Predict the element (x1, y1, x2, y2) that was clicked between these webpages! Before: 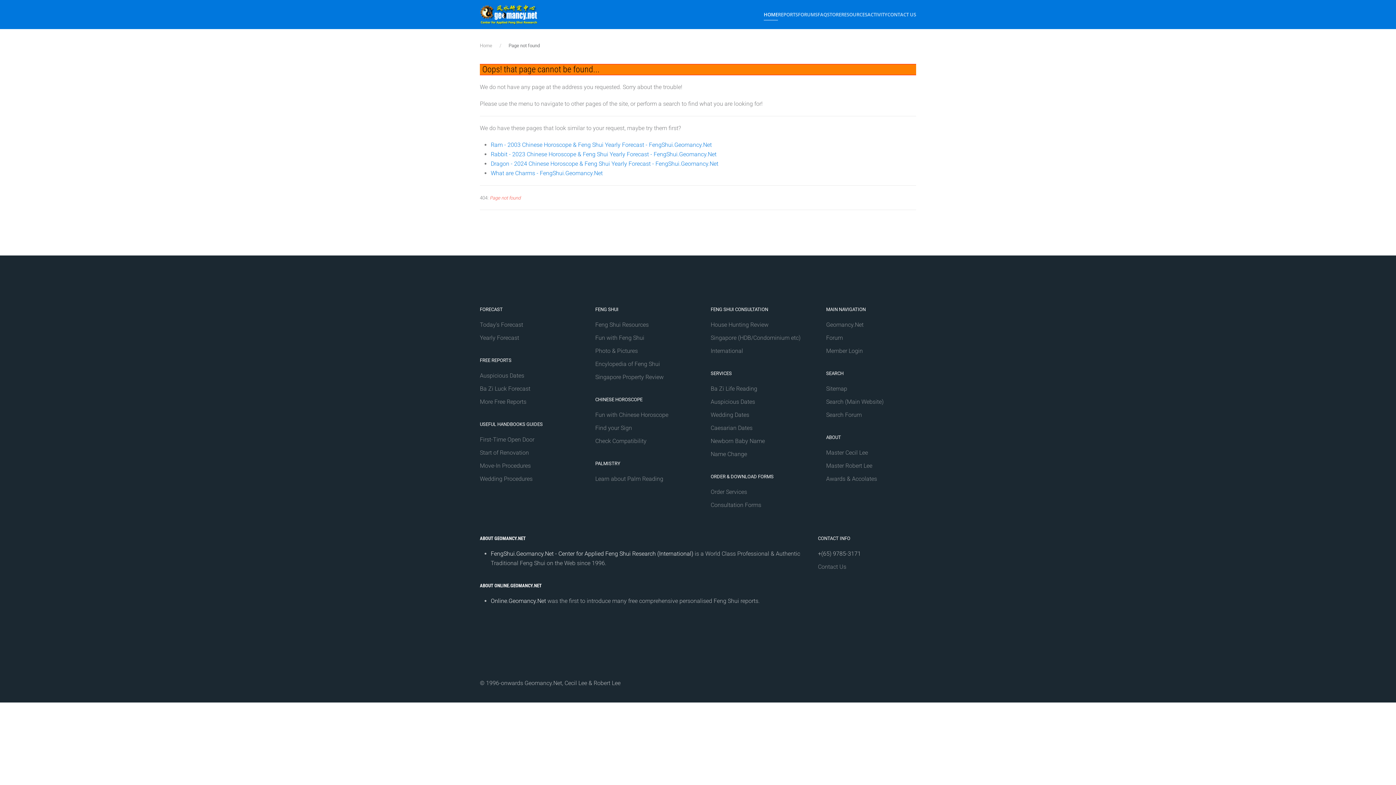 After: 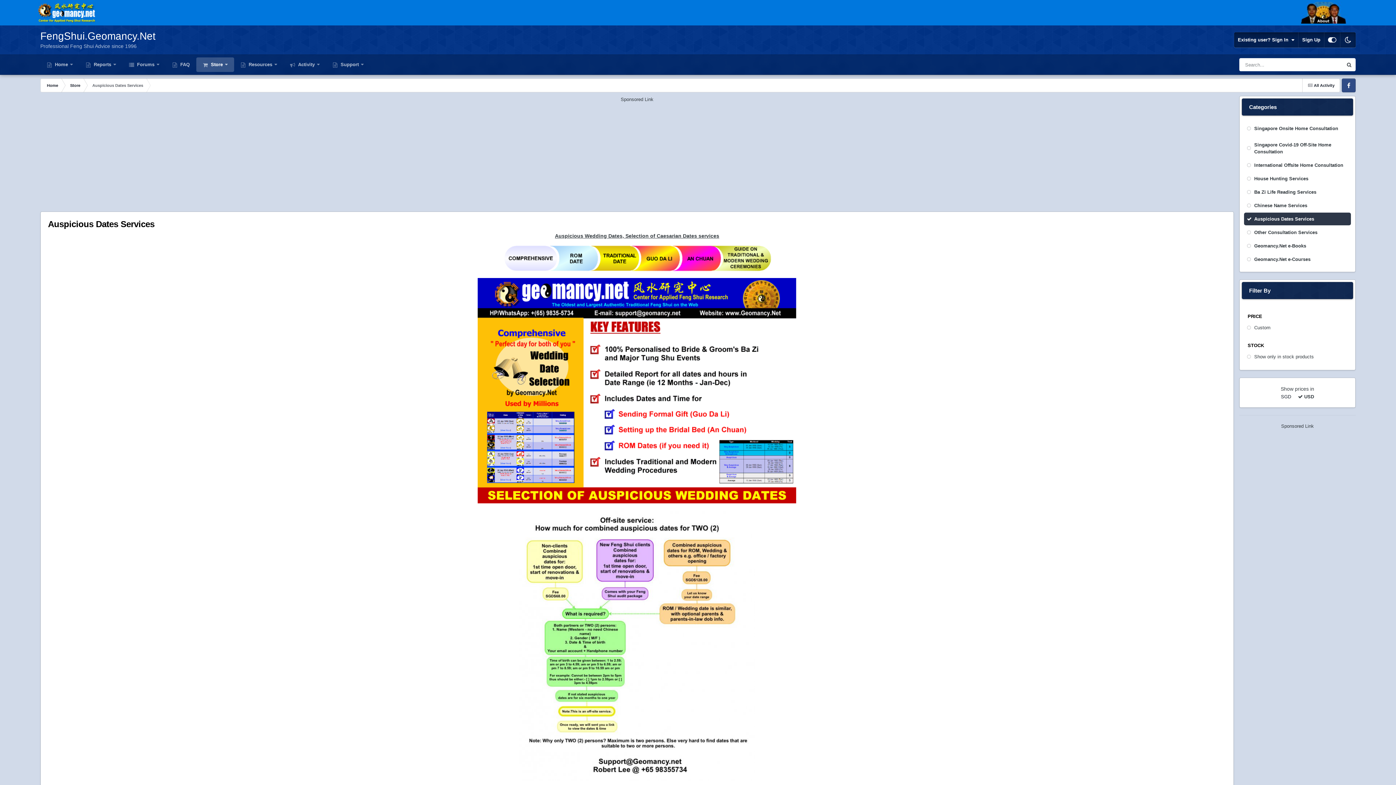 Action: label: Auspicious Dates bbox: (710, 397, 800, 406)